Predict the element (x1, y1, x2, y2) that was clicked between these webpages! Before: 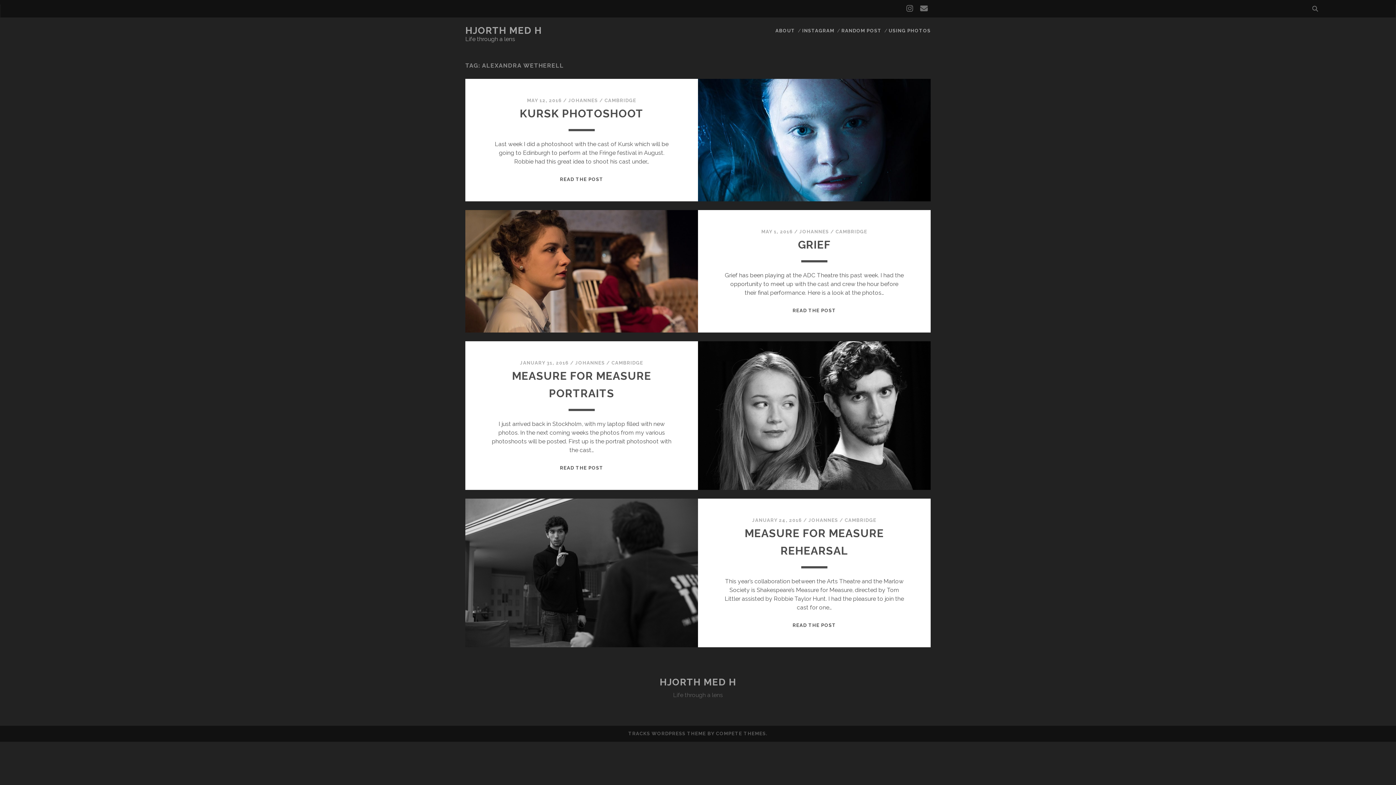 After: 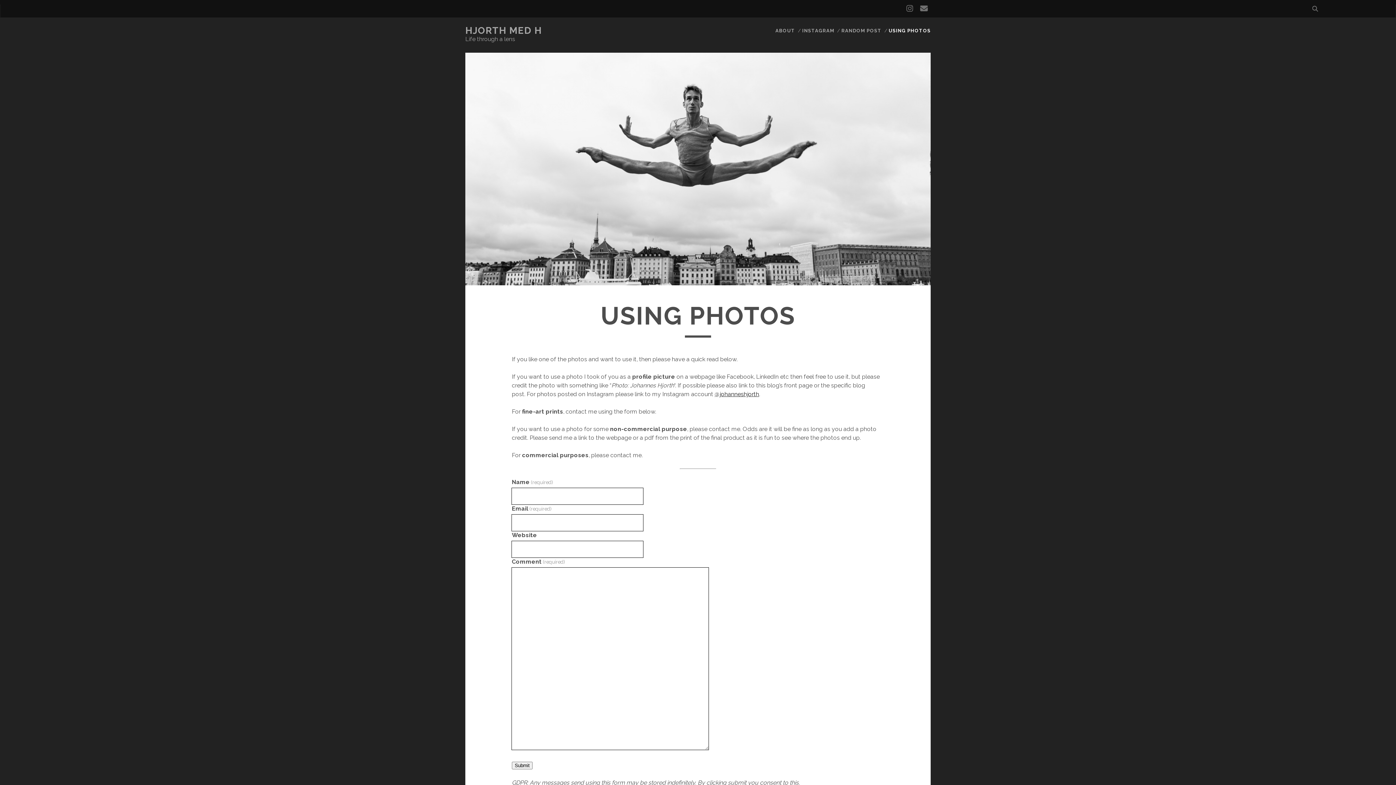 Action: label: USING PHOTOS bbox: (888, 26, 930, 35)